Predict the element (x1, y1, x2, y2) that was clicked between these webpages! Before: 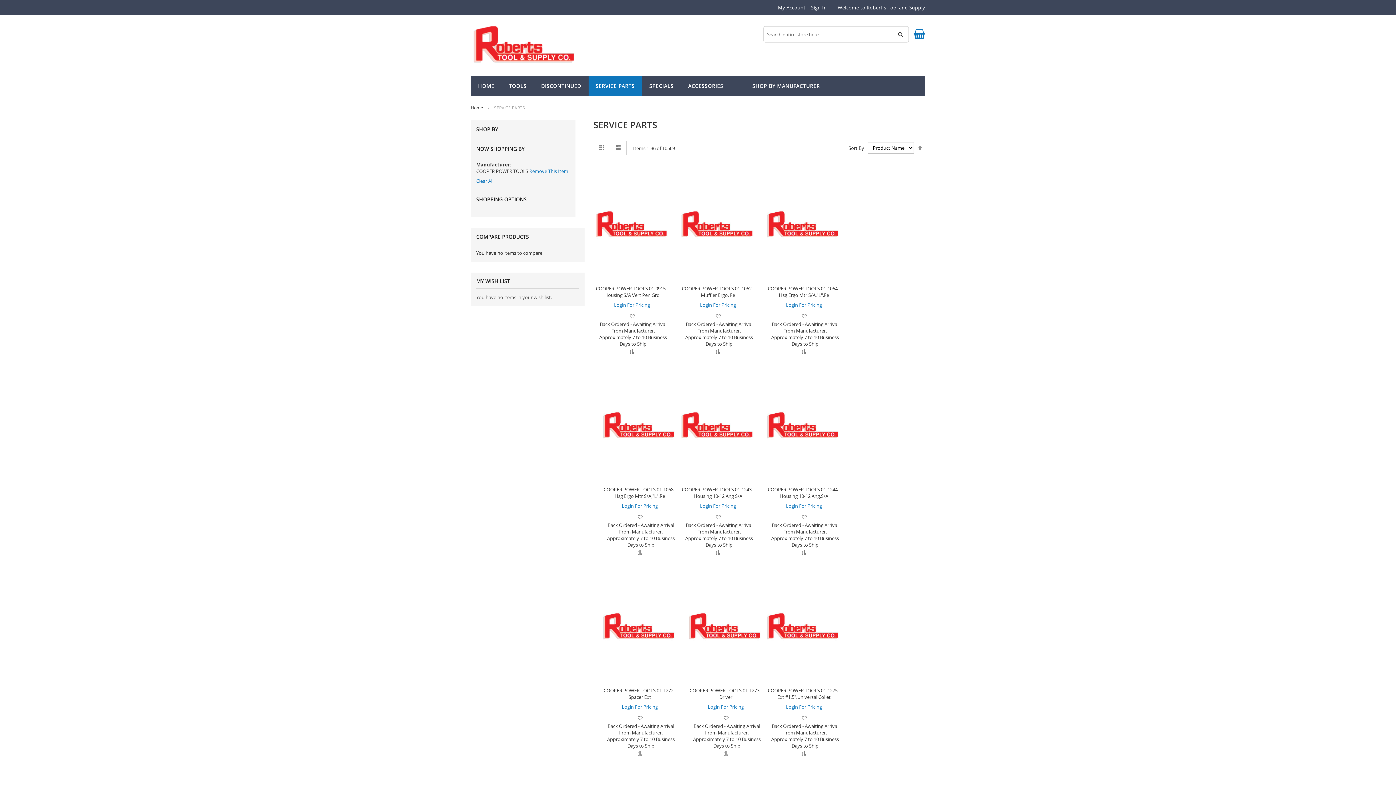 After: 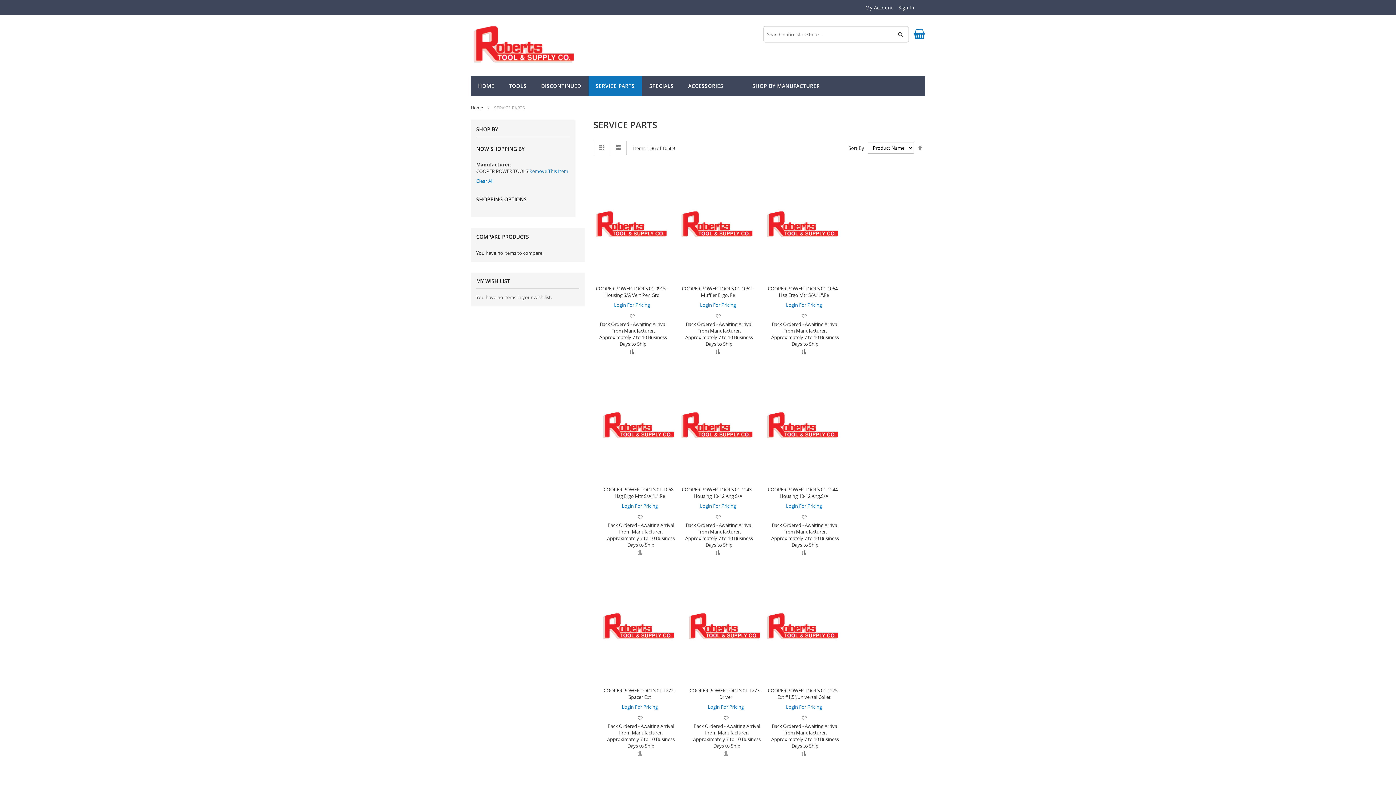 Action: bbox: (799, 548, 809, 557) label: Add to Compare